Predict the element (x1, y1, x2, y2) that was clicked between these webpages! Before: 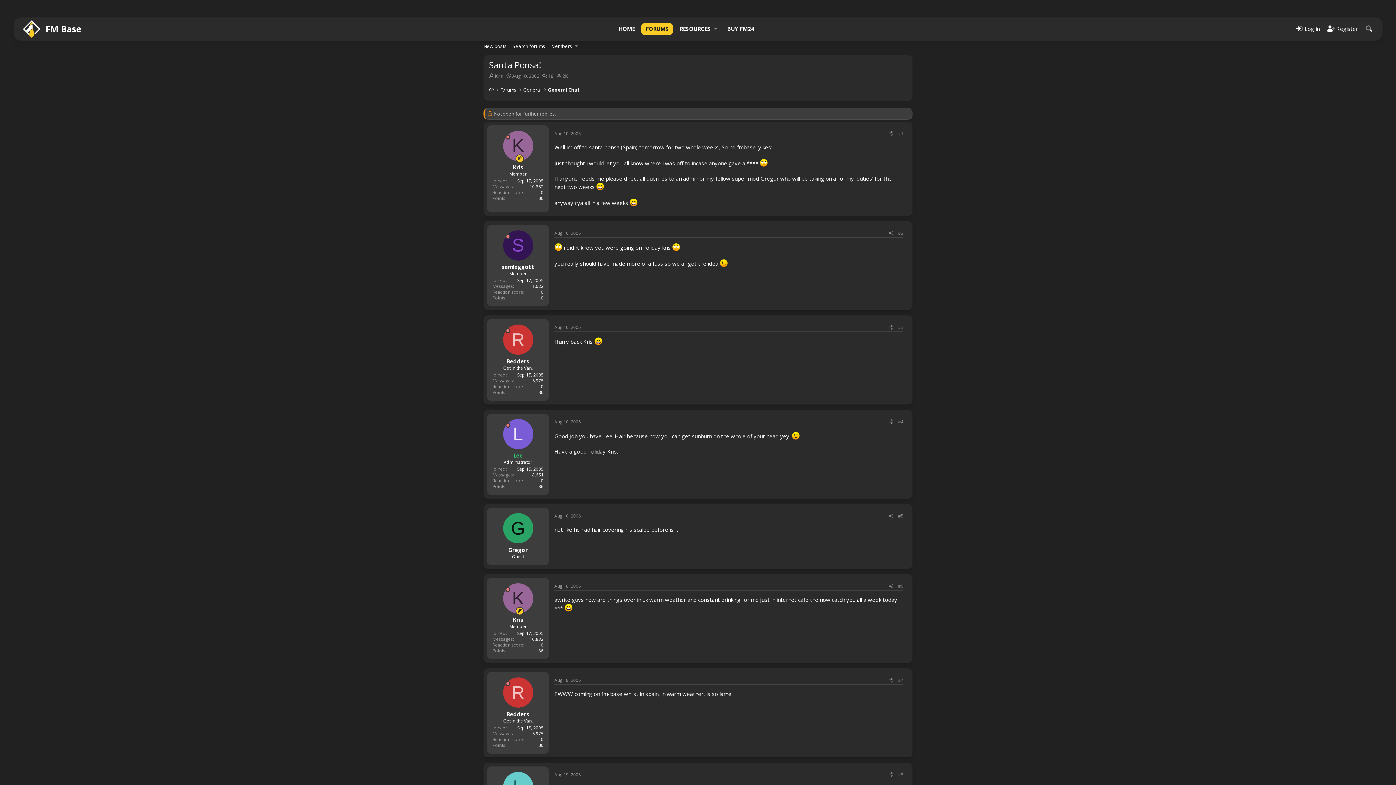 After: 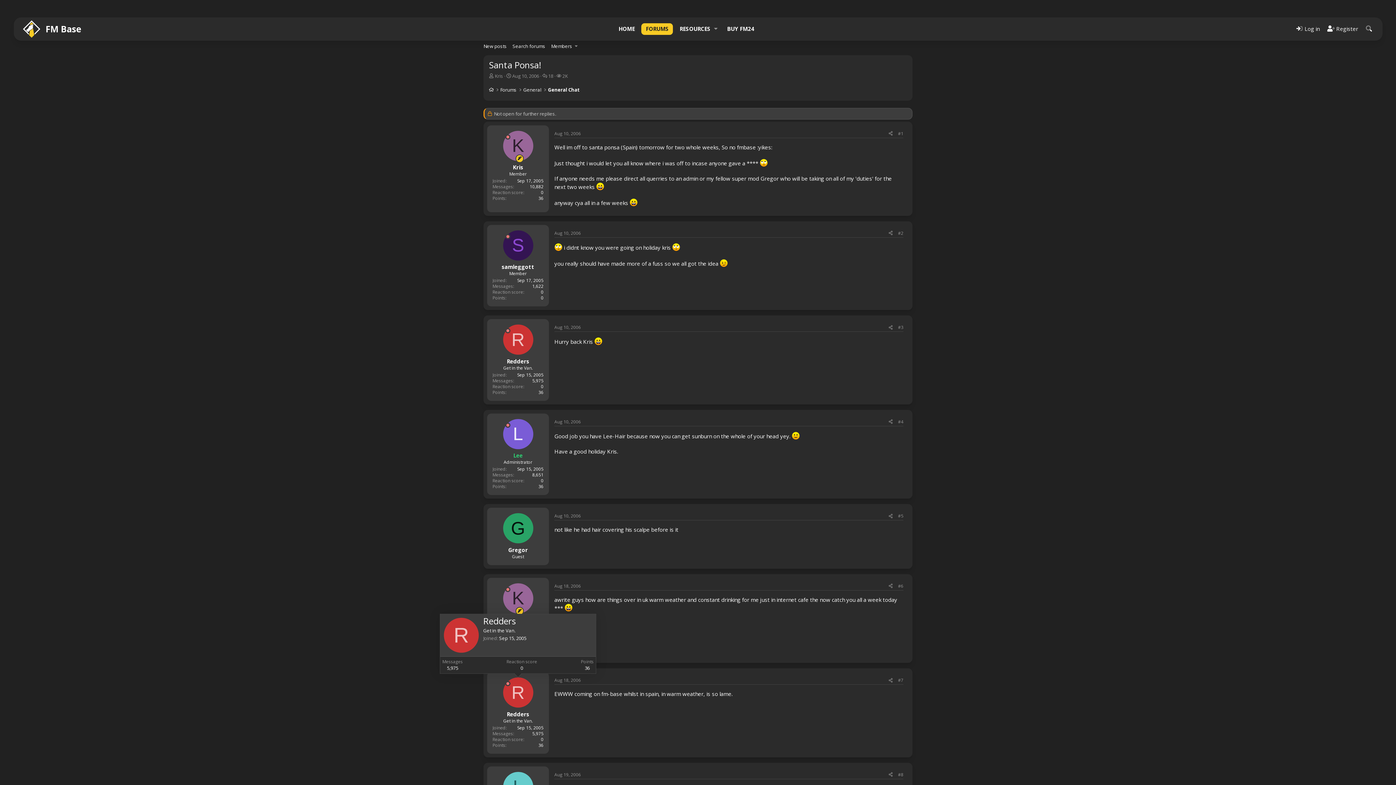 Action: label: R bbox: (503, 677, 533, 708)